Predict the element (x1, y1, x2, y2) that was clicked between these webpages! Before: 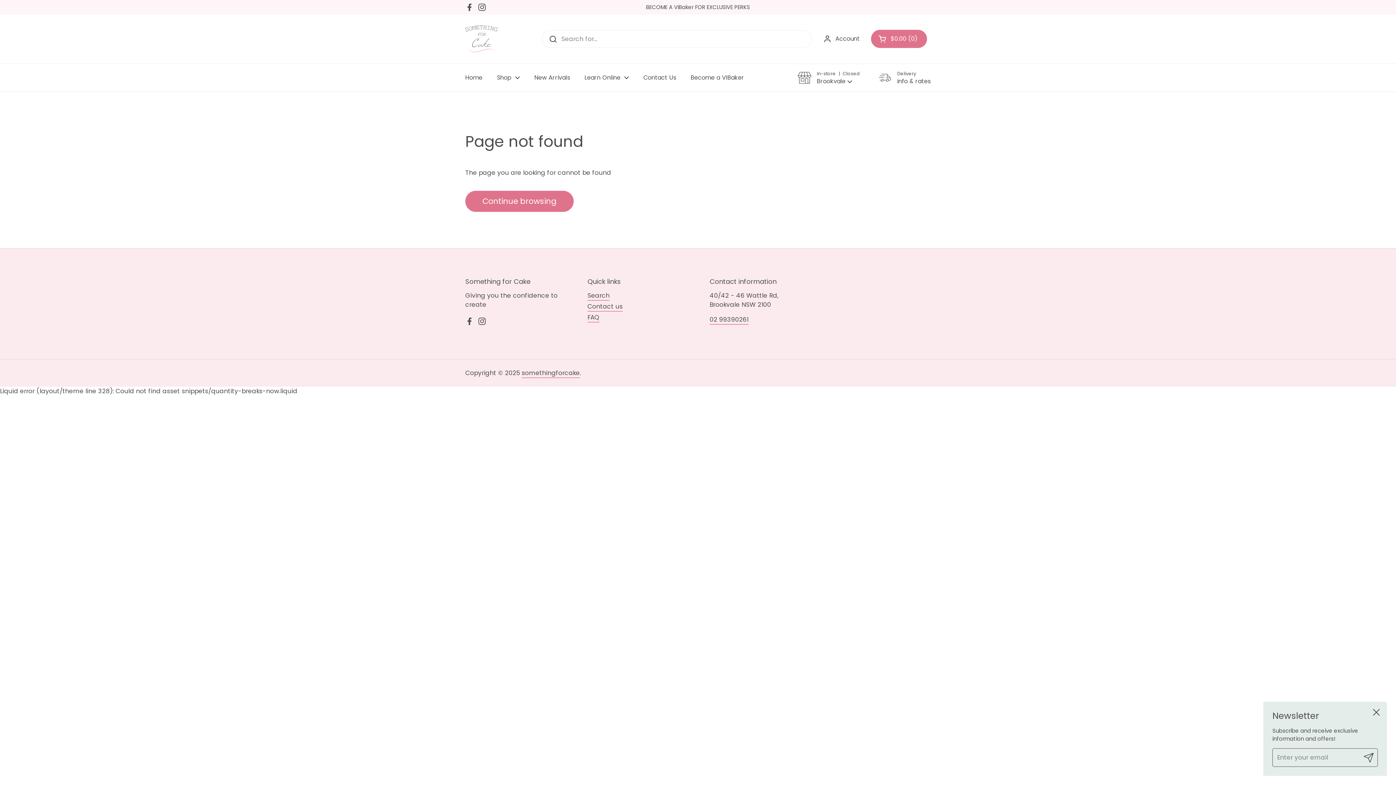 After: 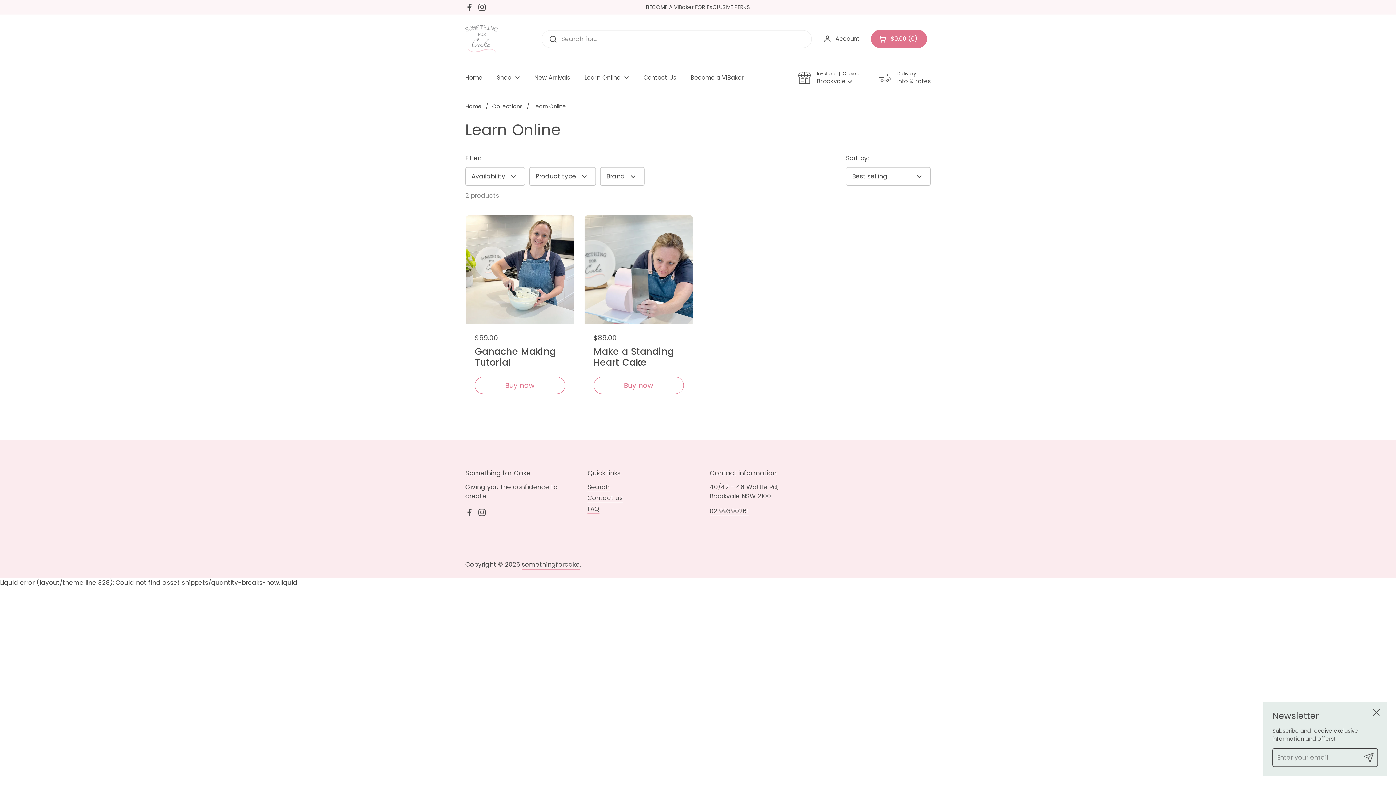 Action: label: Learn Online bbox: (577, 69, 636, 86)